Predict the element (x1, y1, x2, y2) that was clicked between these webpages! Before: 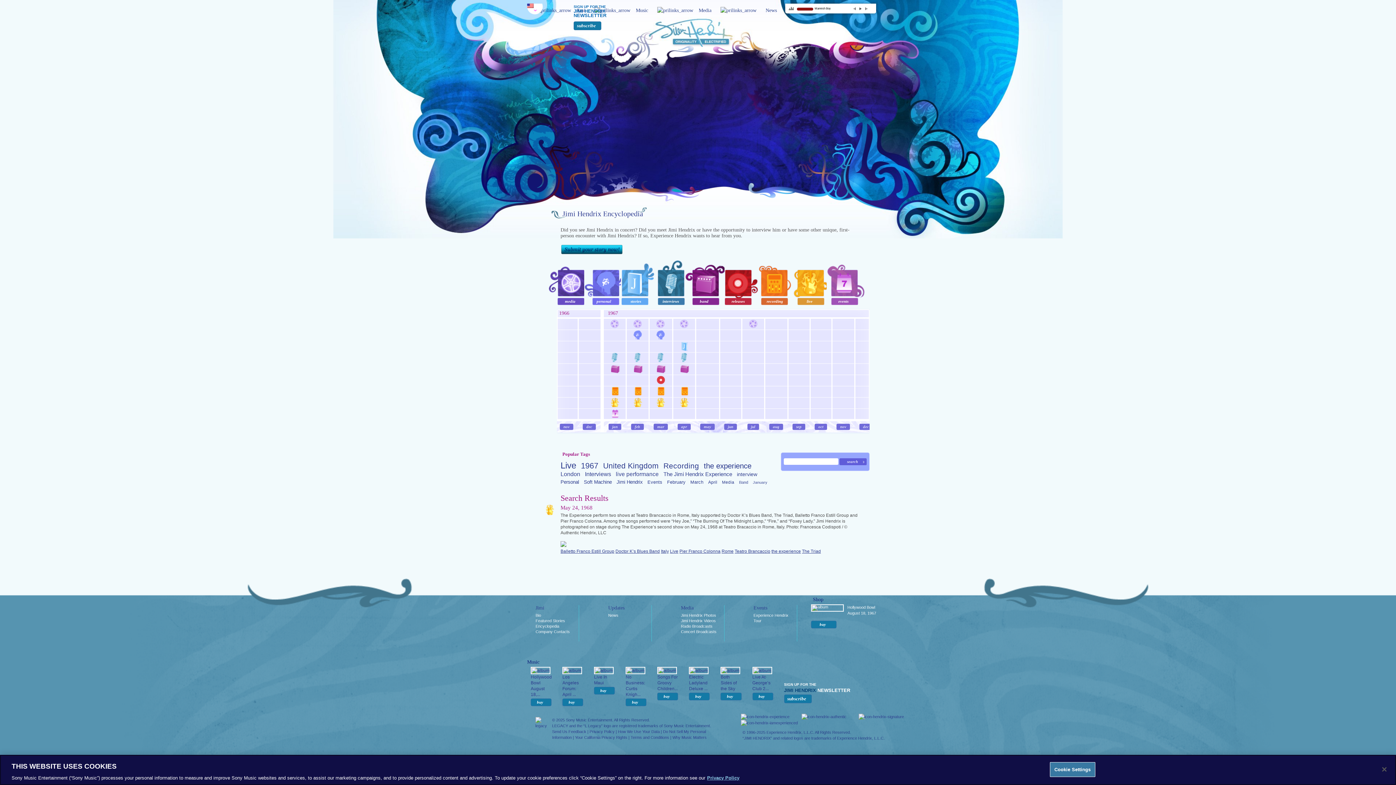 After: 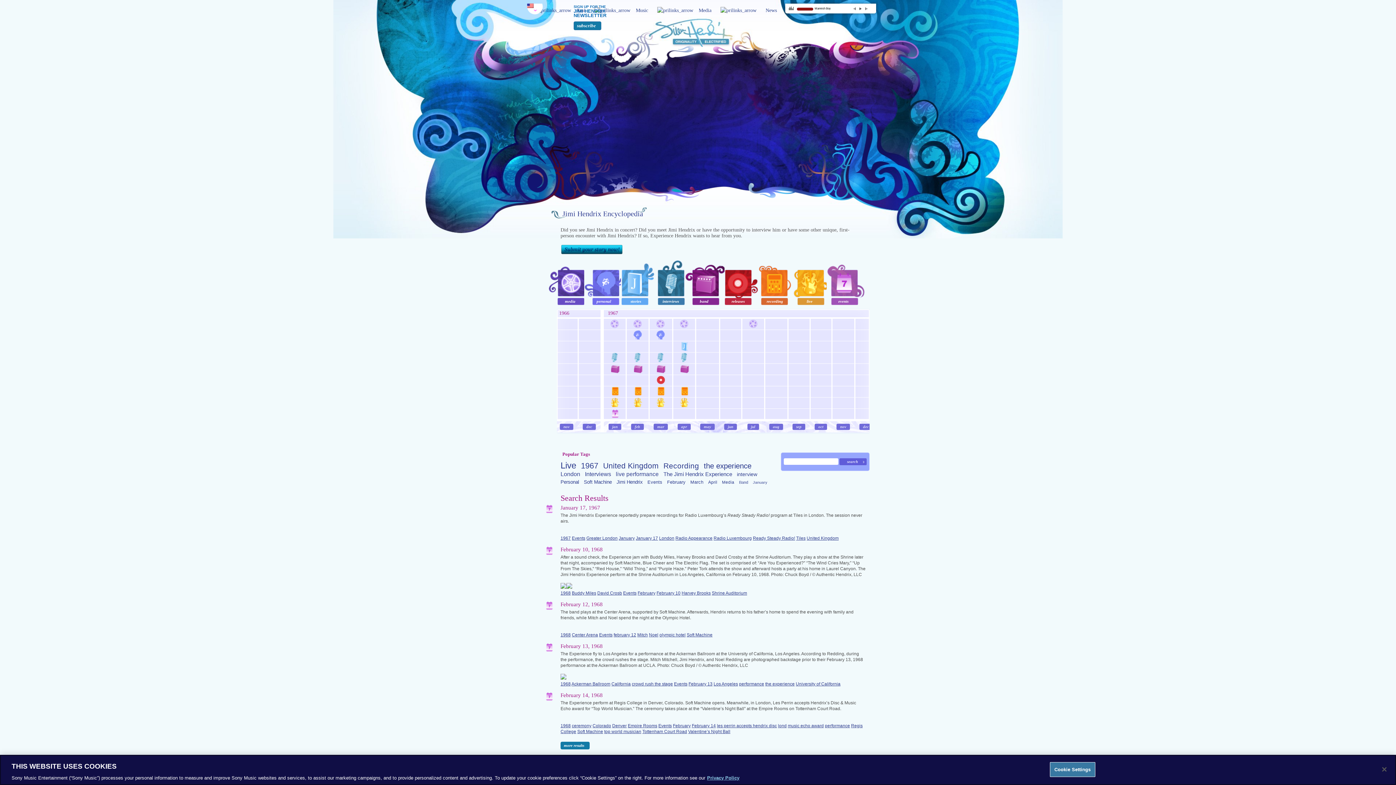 Action: label: Events (52 items) bbox: (647, 478, 662, 486)